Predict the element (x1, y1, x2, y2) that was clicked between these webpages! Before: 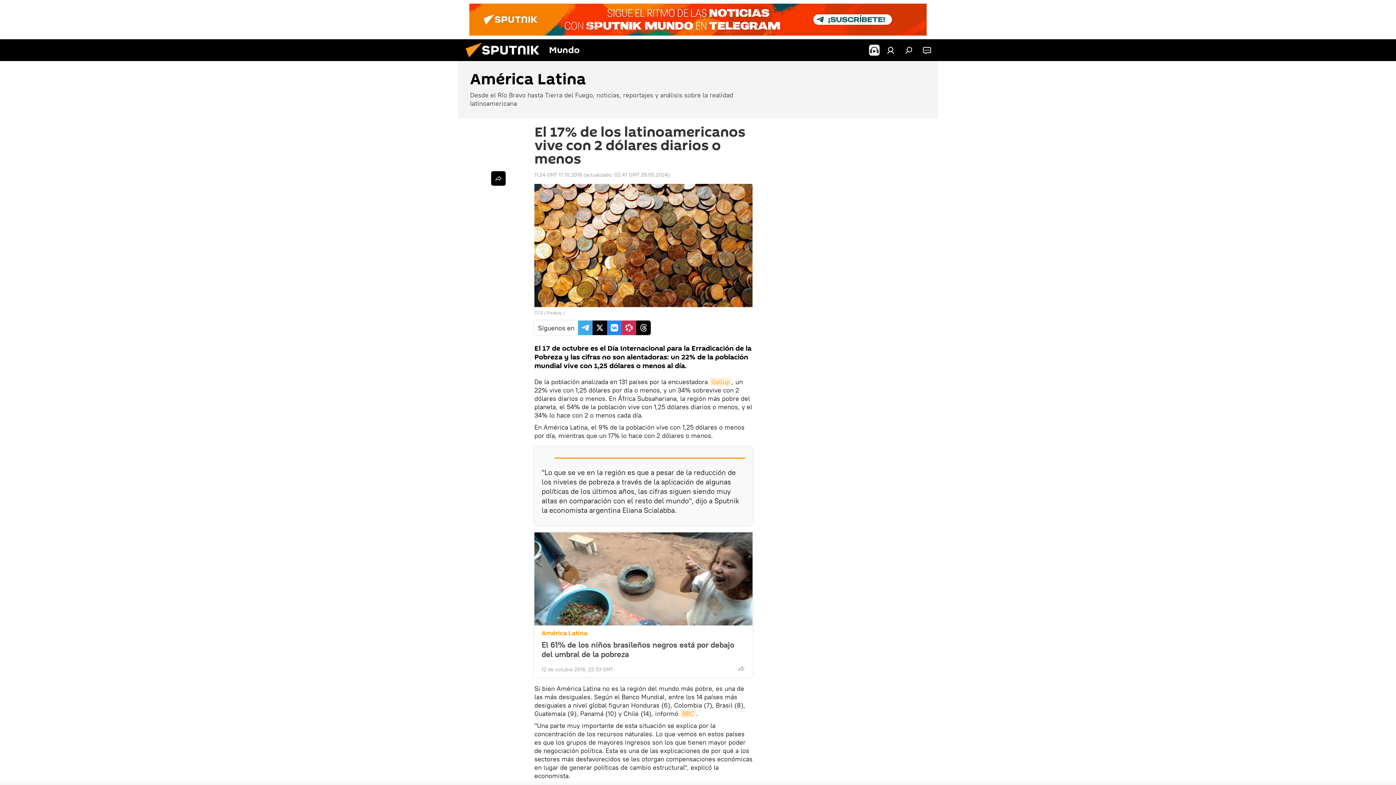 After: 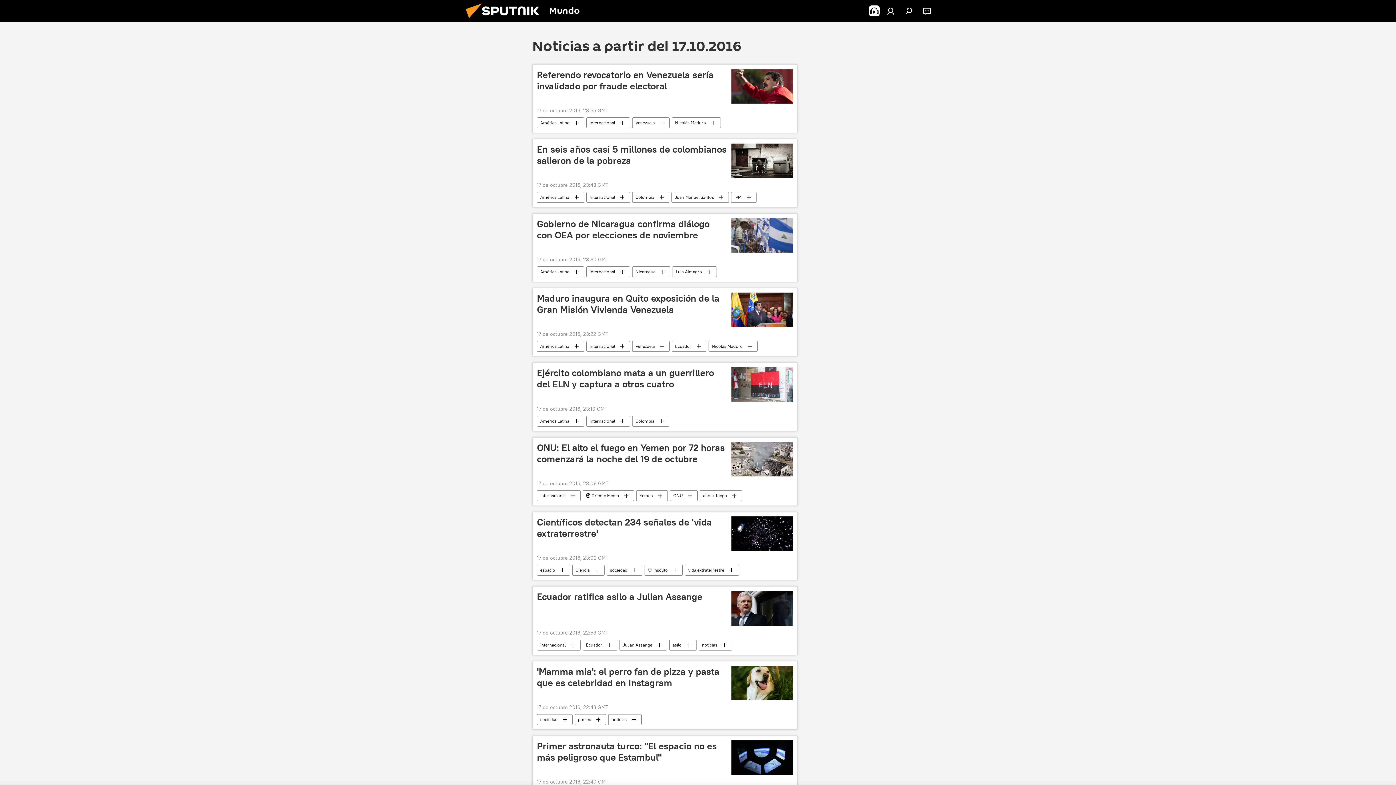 Action: bbox: (534, 171, 582, 178) label: 11:24 GMT 17.10.2016